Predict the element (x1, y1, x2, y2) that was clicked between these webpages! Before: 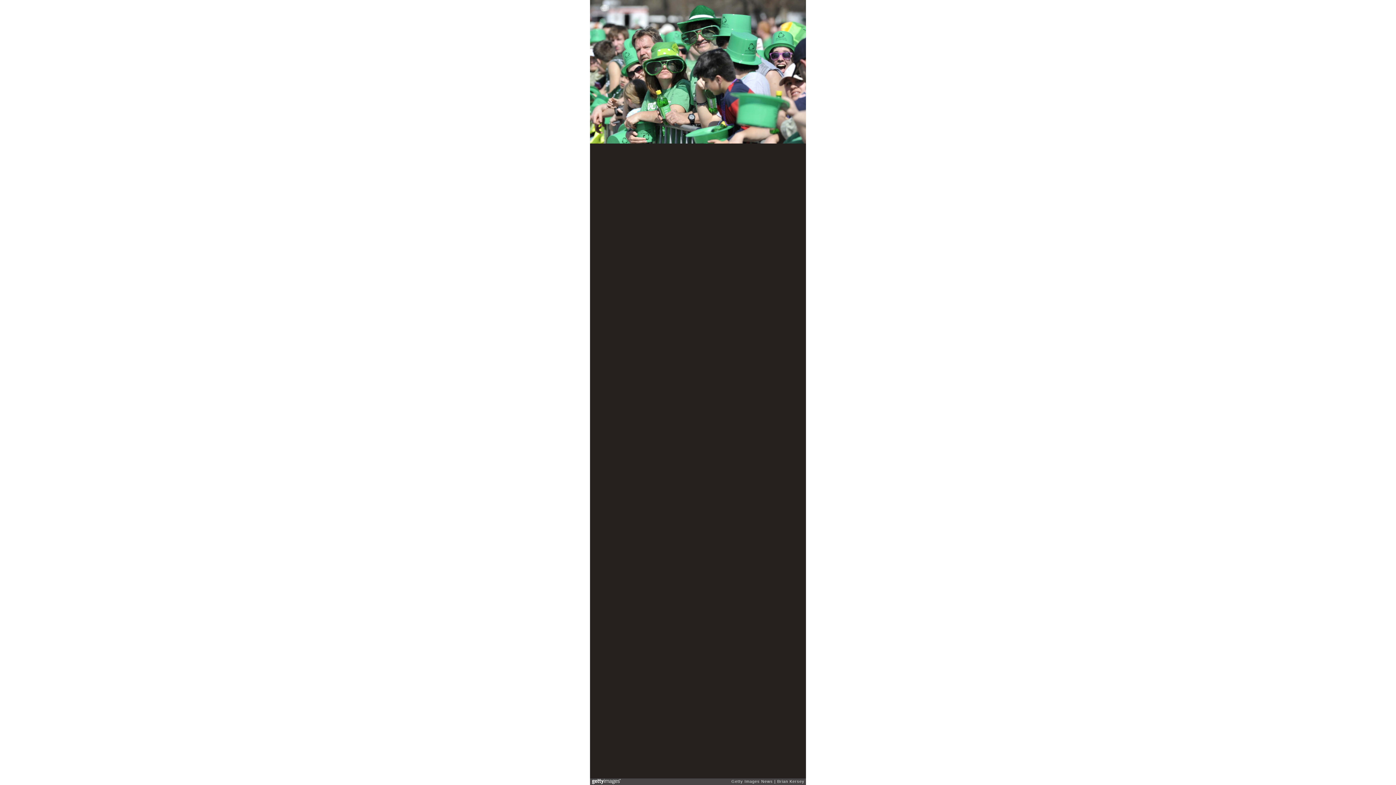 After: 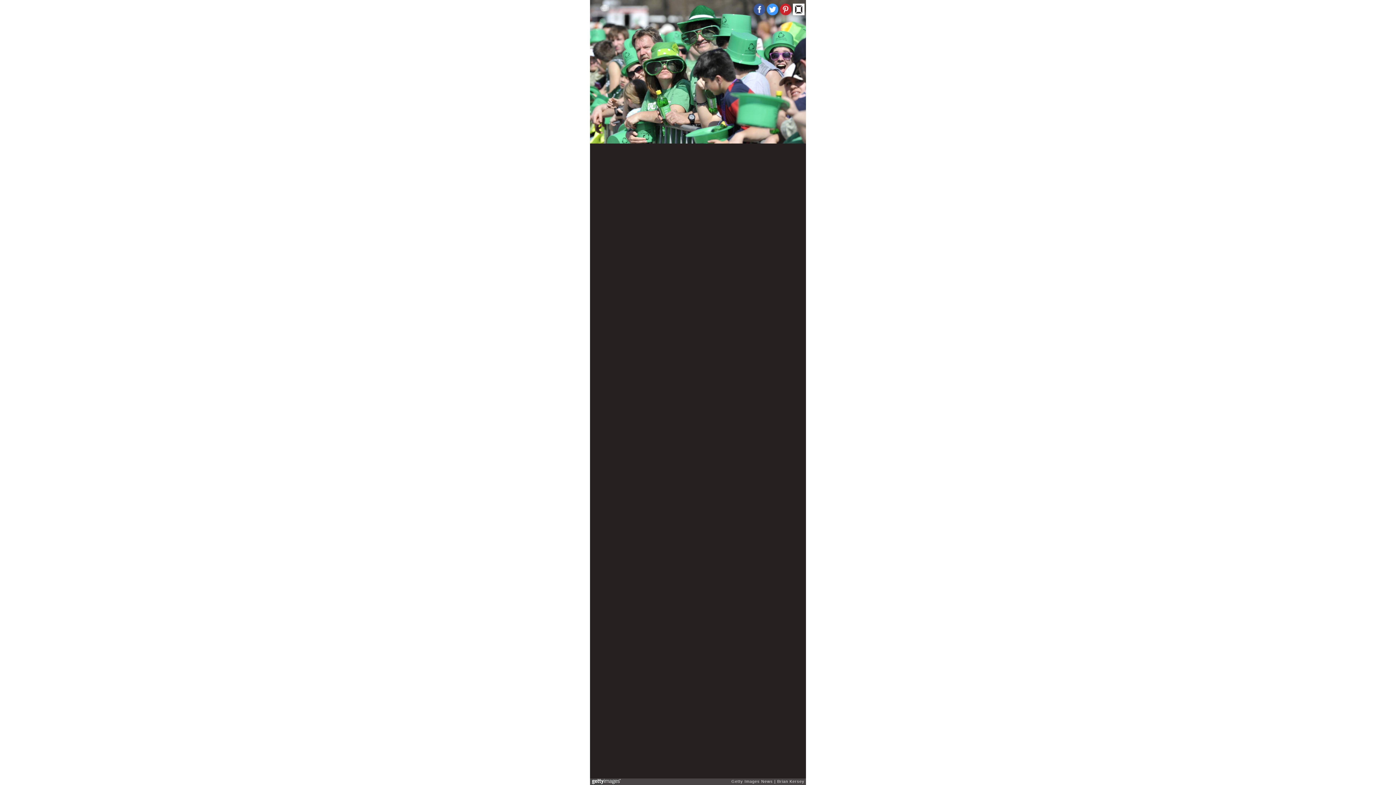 Action: bbox: (766, 3, 778, 15)